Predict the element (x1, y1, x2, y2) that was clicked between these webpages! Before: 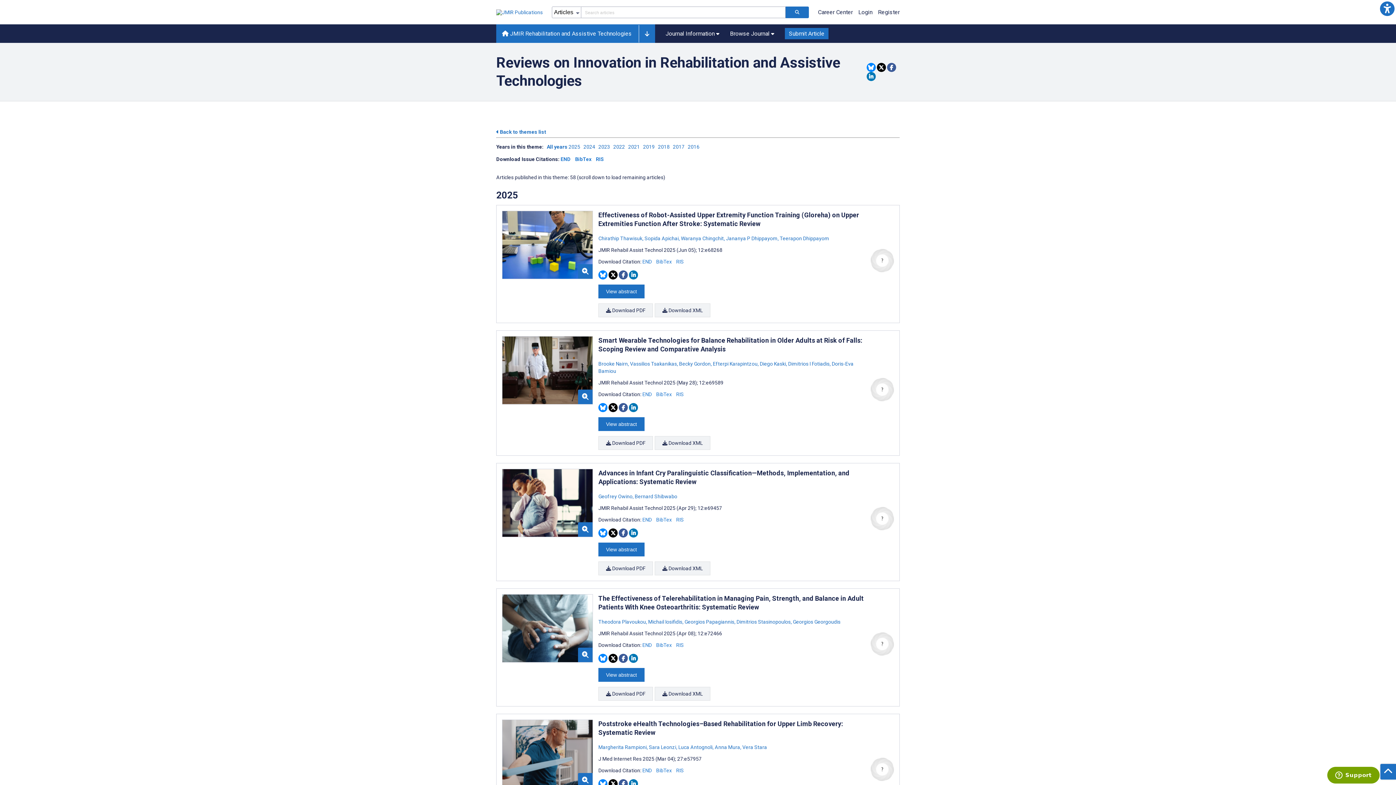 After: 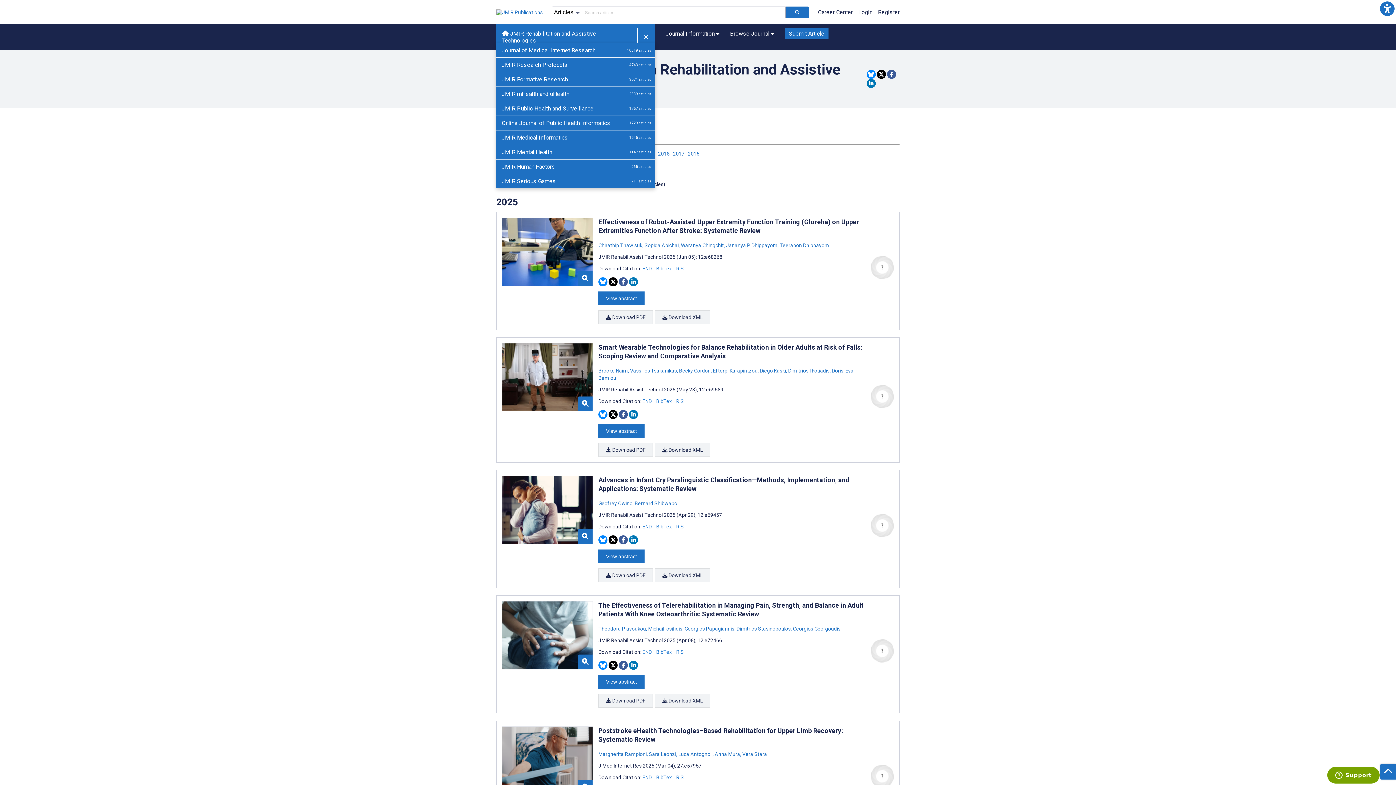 Action: label: Other journals bbox: (638, 24, 655, 42)